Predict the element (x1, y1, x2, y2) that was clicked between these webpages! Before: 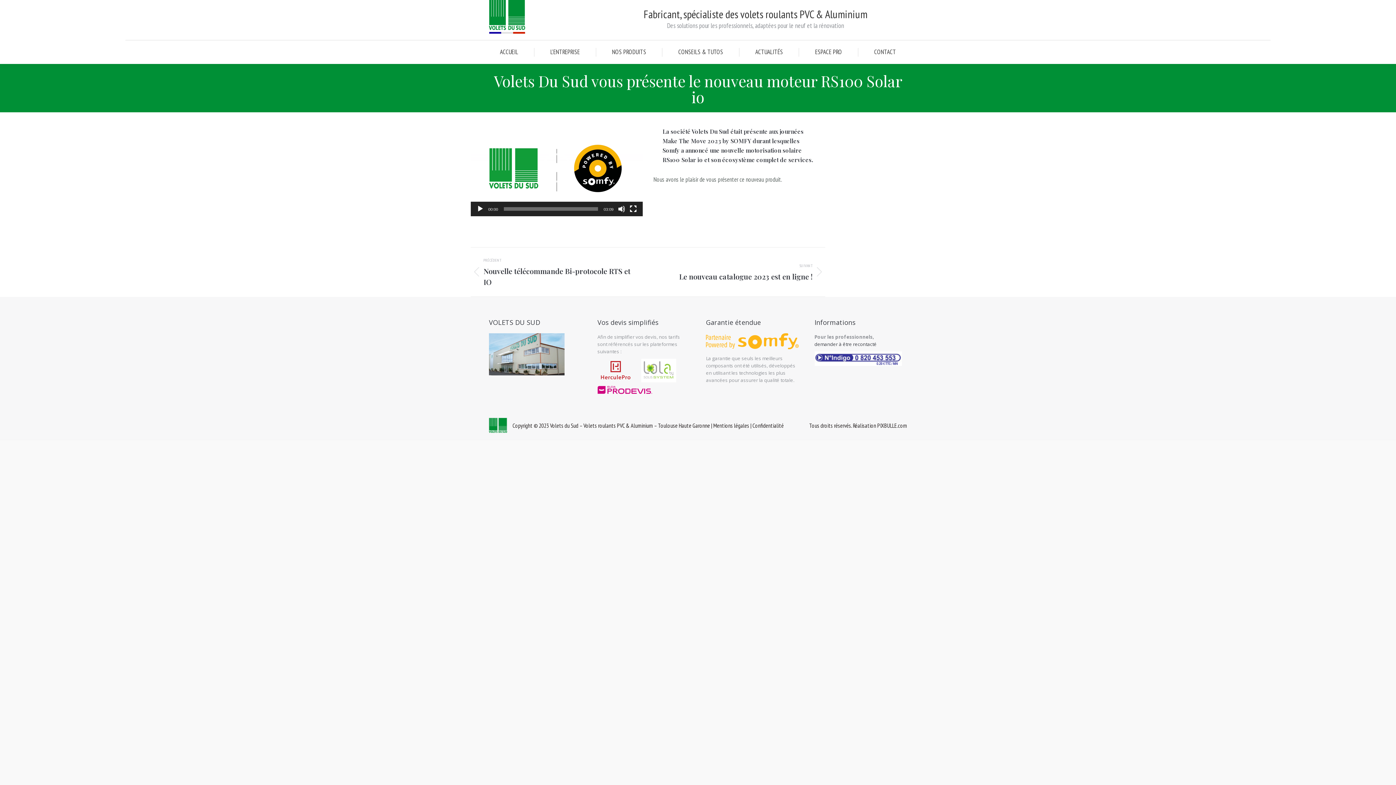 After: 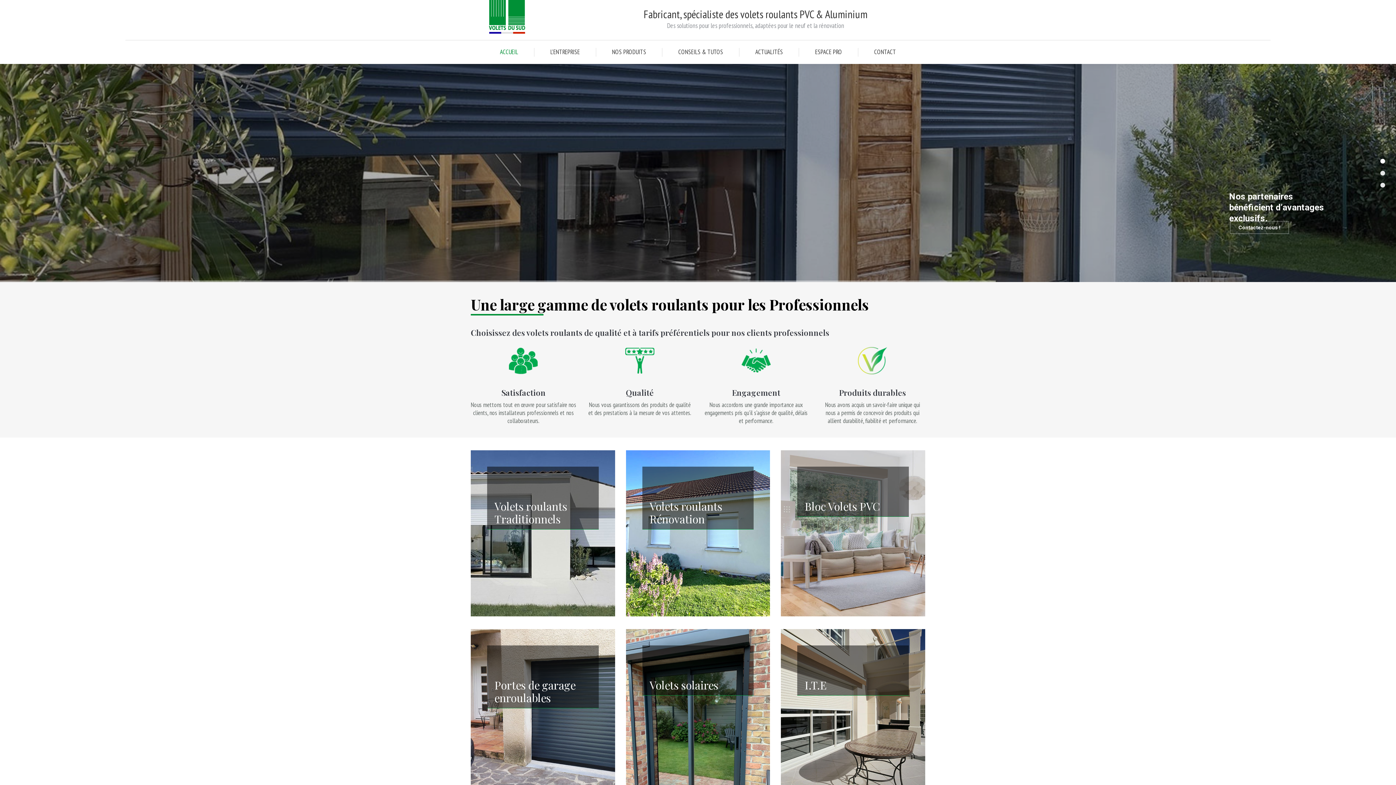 Action: bbox: (489, 0, 525, 36)